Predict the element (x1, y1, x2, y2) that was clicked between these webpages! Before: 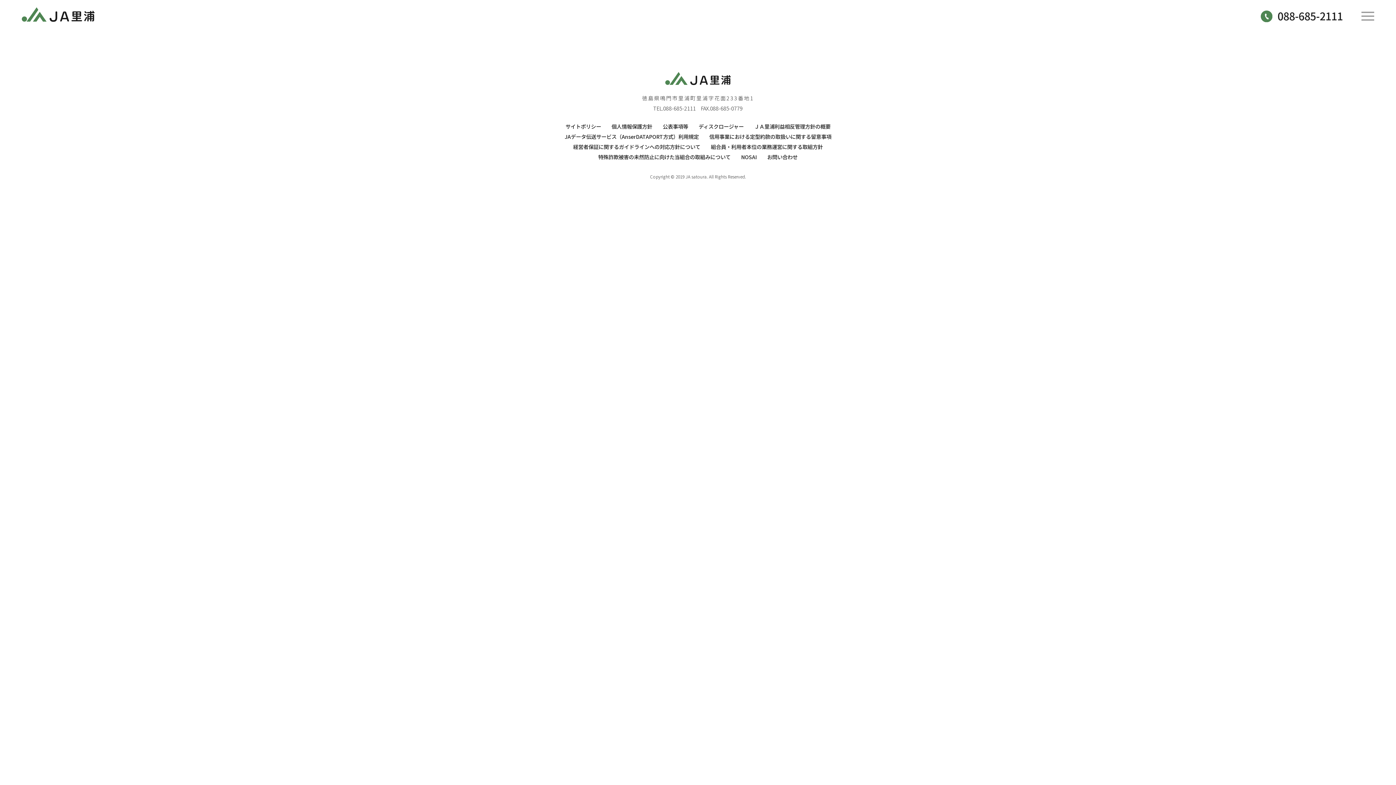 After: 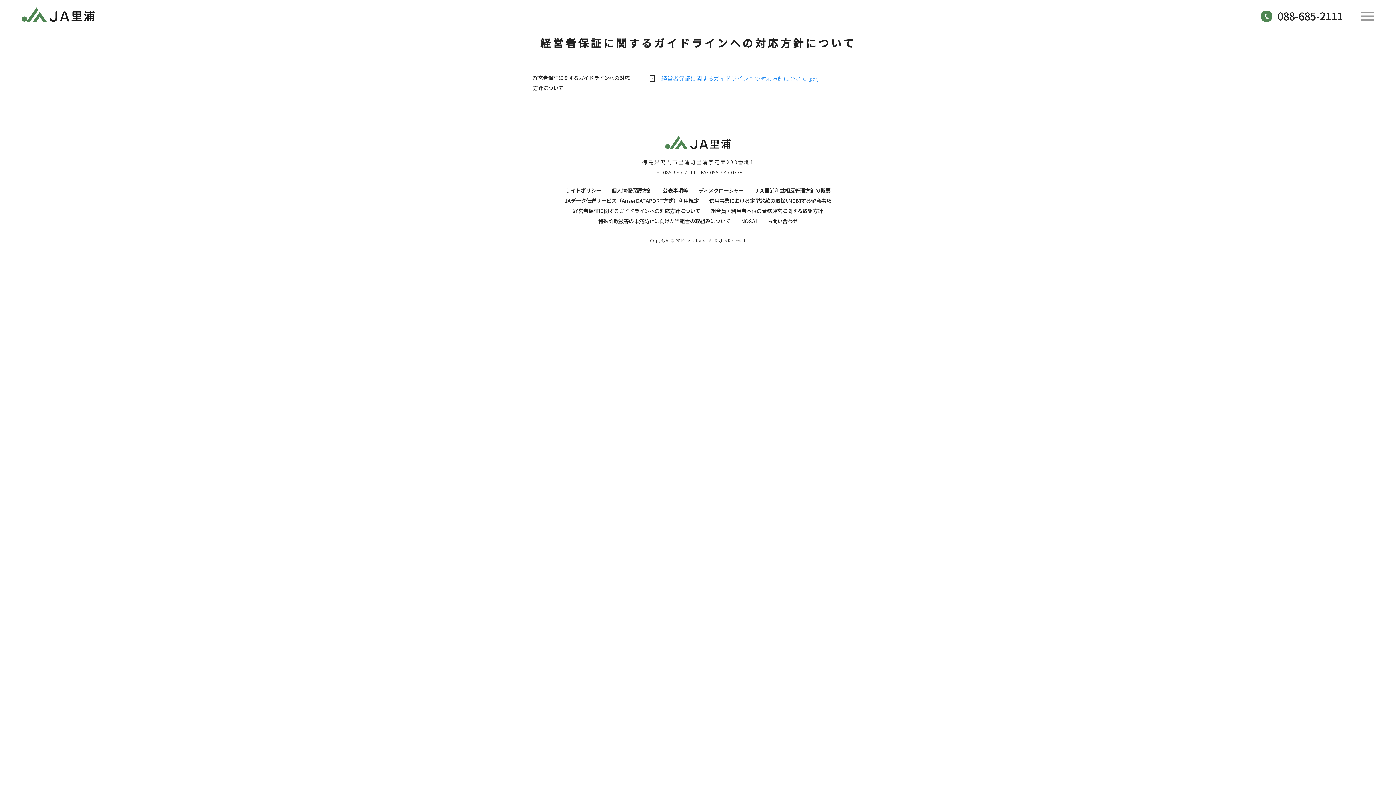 Action: label: 経営者保証に関するガイドラインへの対応方針について bbox: (573, 142, 700, 150)